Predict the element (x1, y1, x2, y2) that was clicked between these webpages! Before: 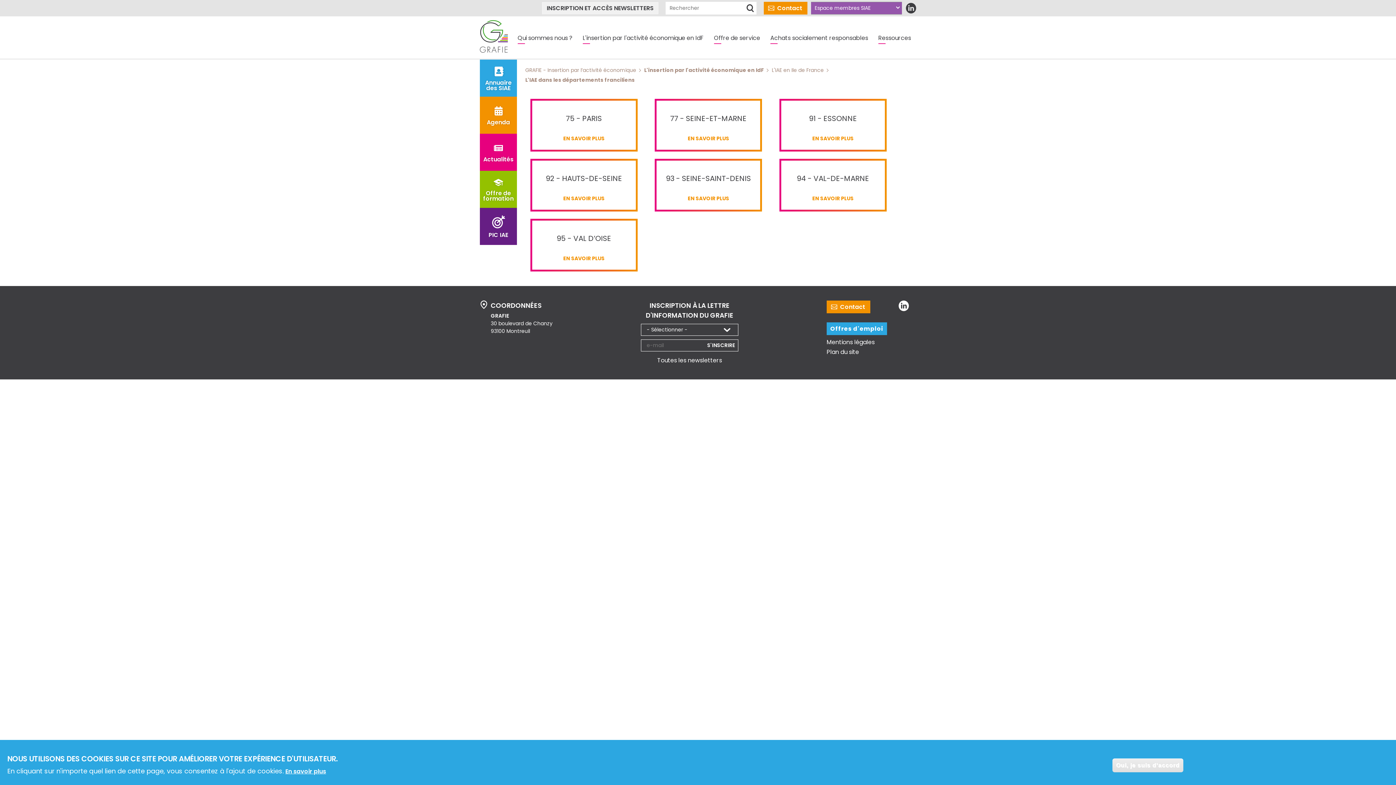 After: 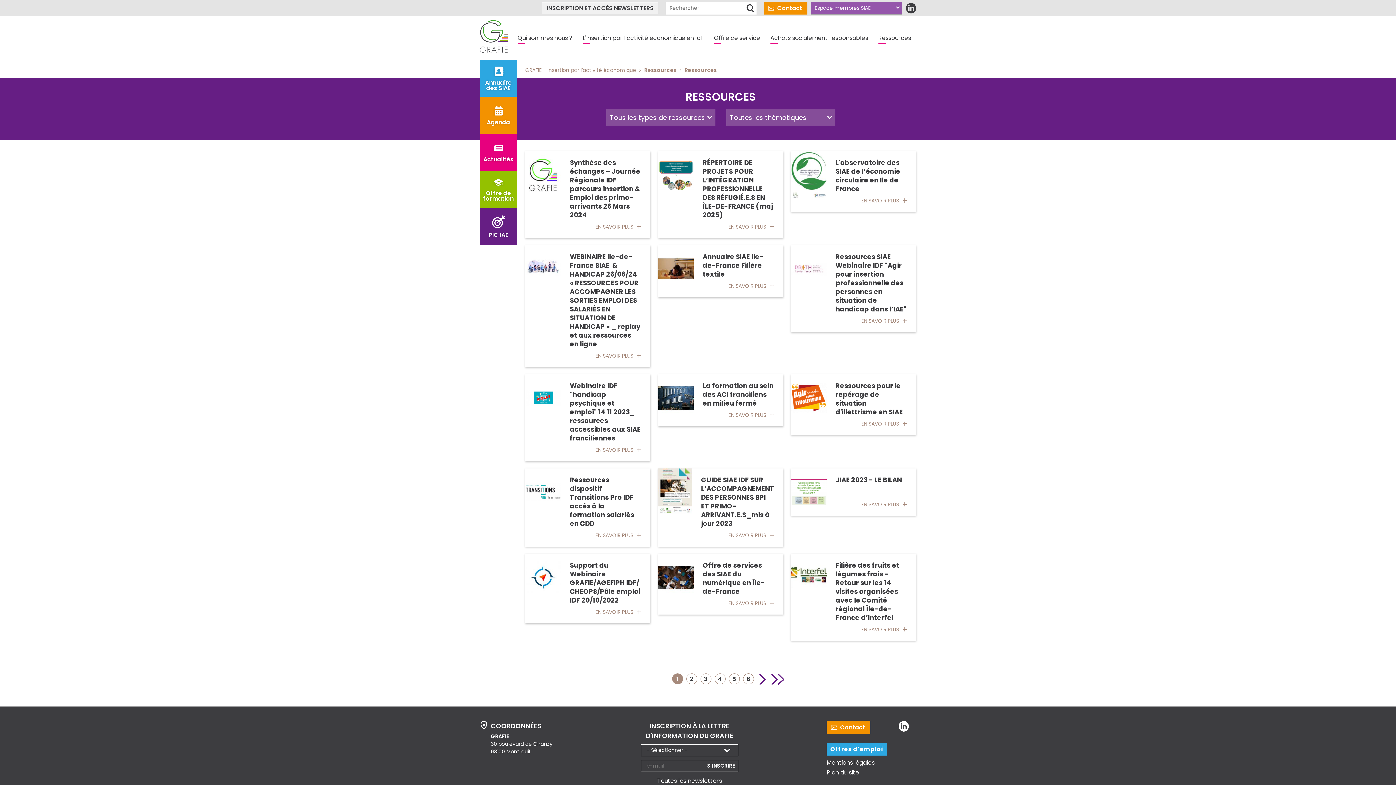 Action: label: Ressources bbox: (878, 33, 911, 42)